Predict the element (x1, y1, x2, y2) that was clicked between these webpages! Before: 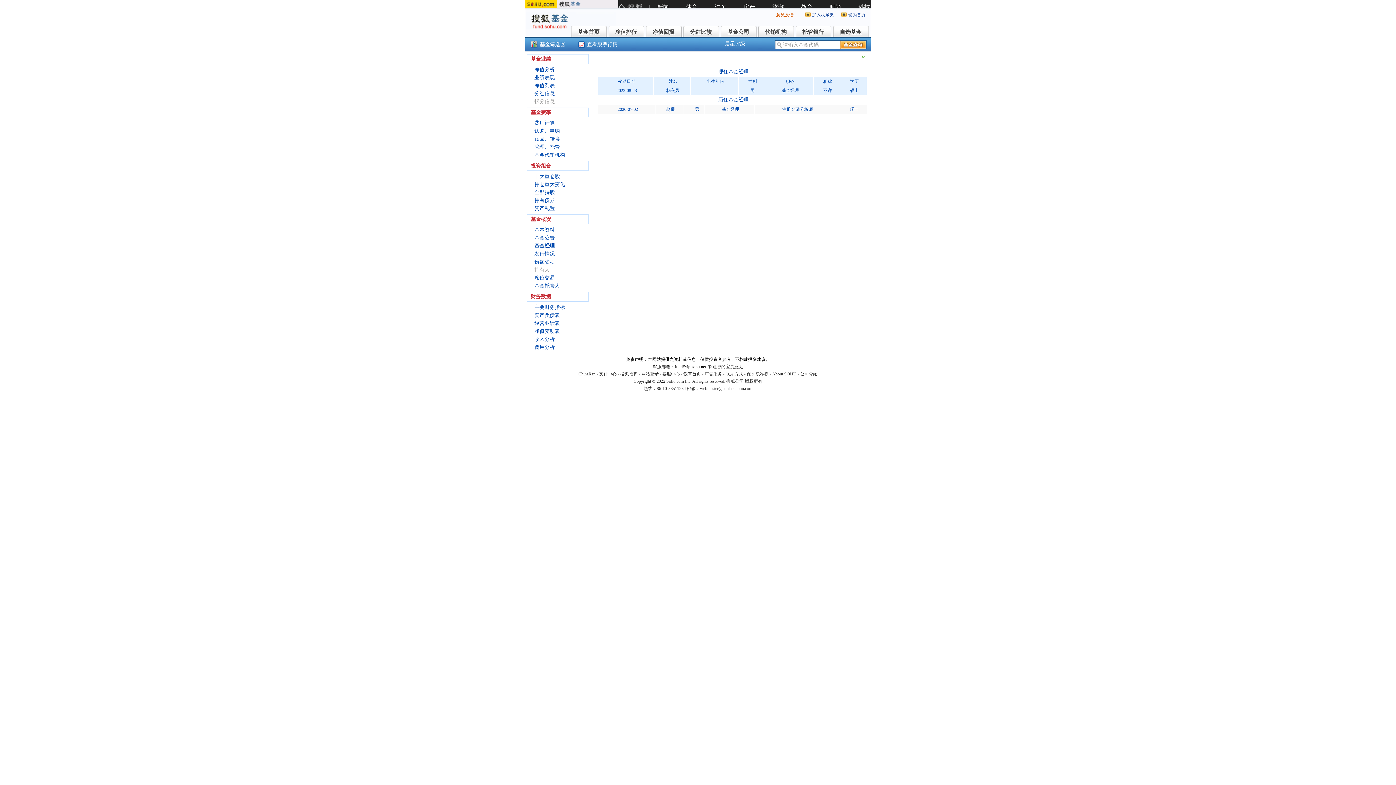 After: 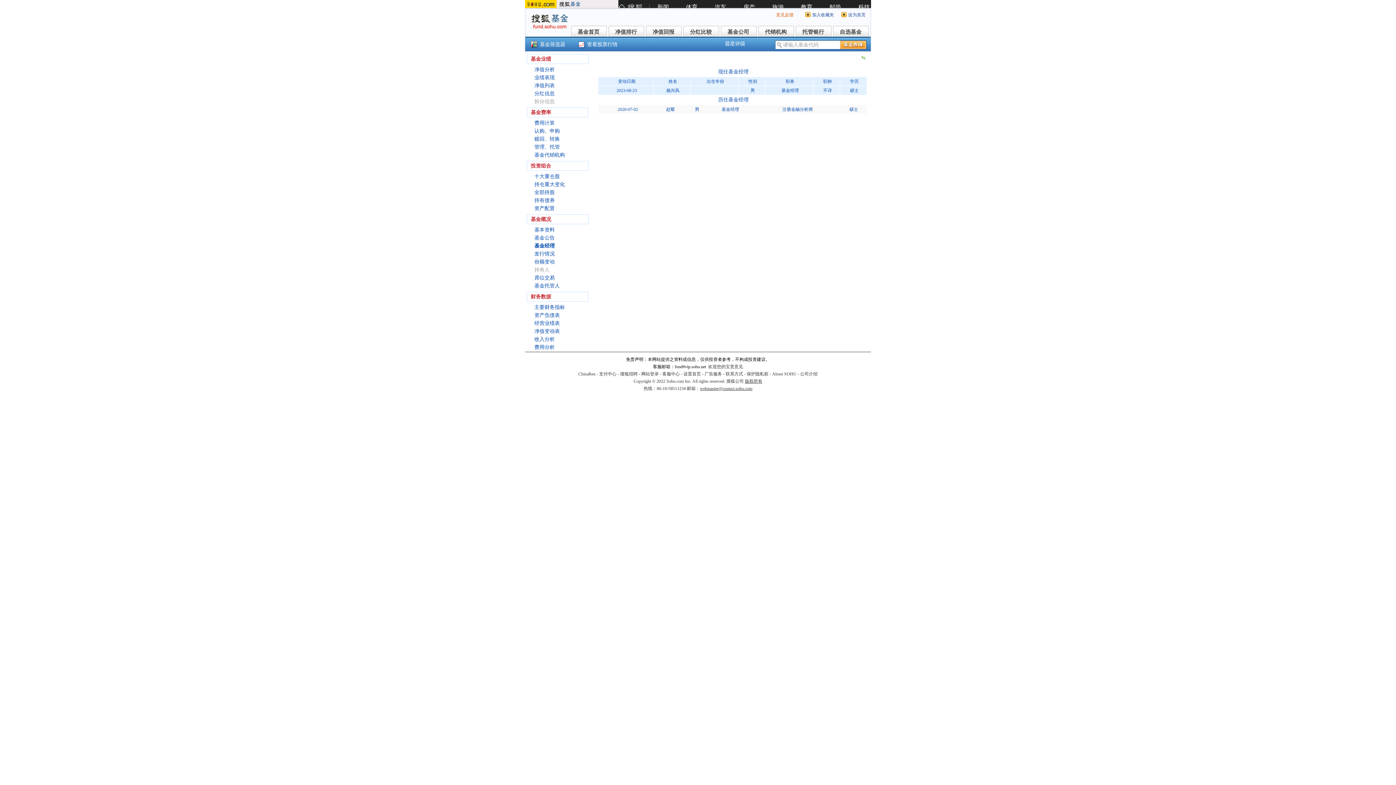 Action: bbox: (700, 386, 752, 391) label: webmaster@contact.sohu.com